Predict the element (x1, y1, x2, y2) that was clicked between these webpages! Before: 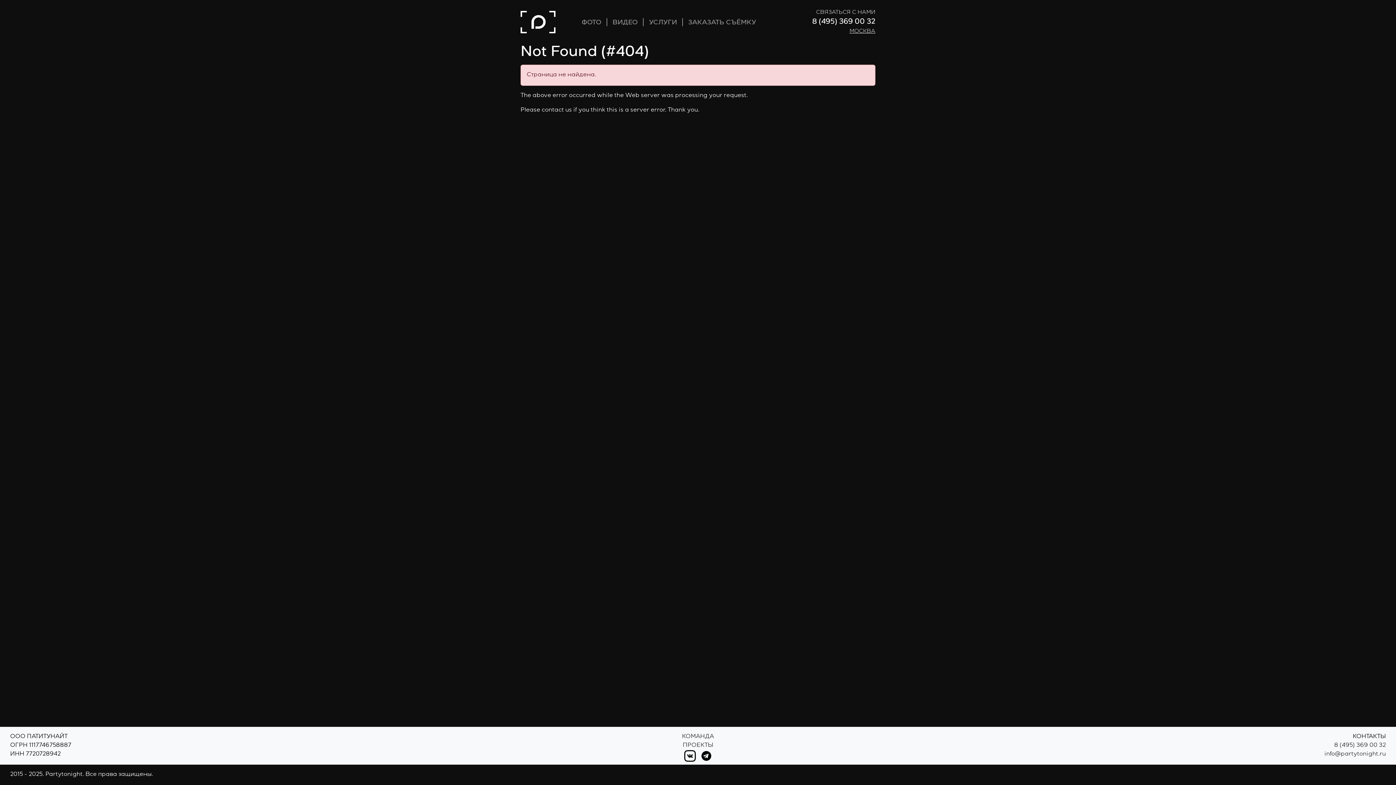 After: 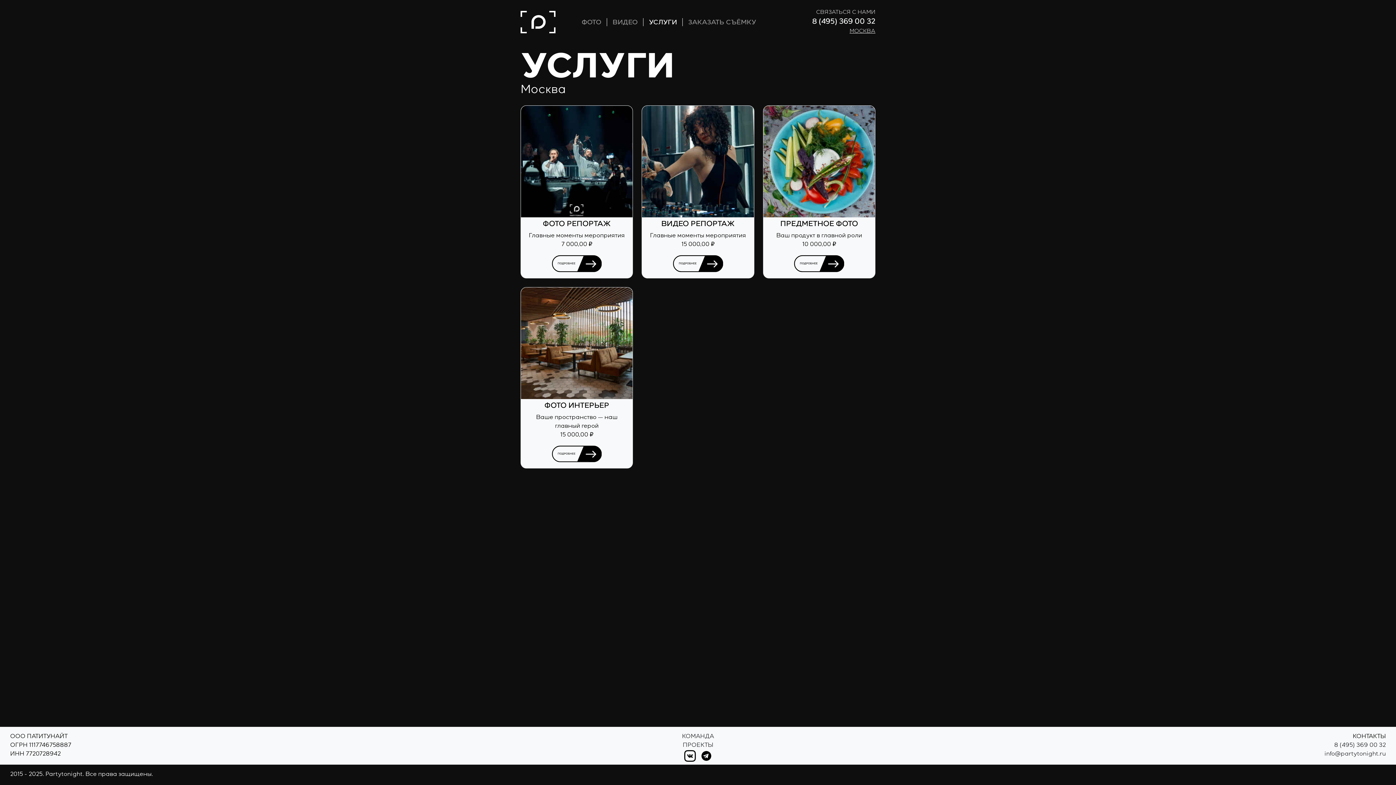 Action: label: УСЛУГИ bbox: (643, 18, 682, 28)